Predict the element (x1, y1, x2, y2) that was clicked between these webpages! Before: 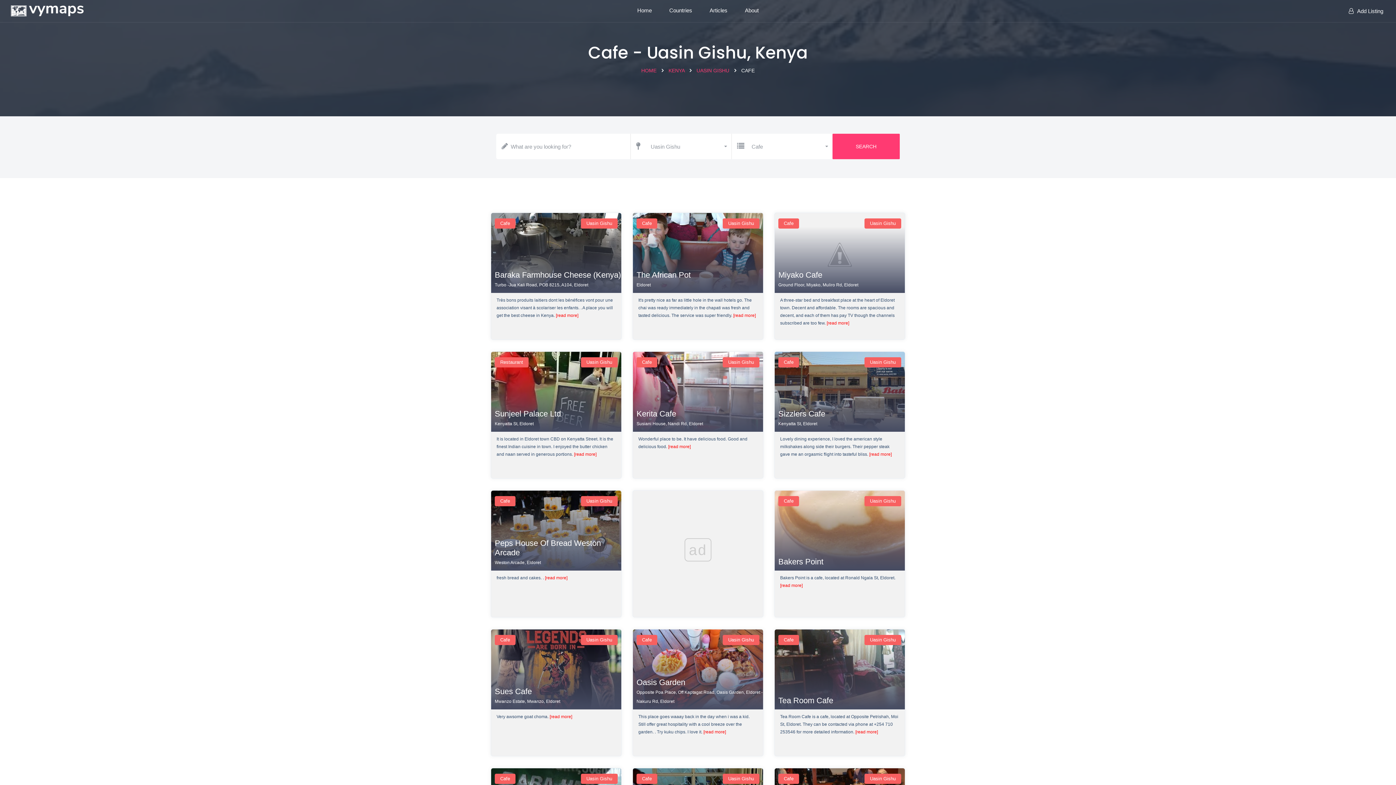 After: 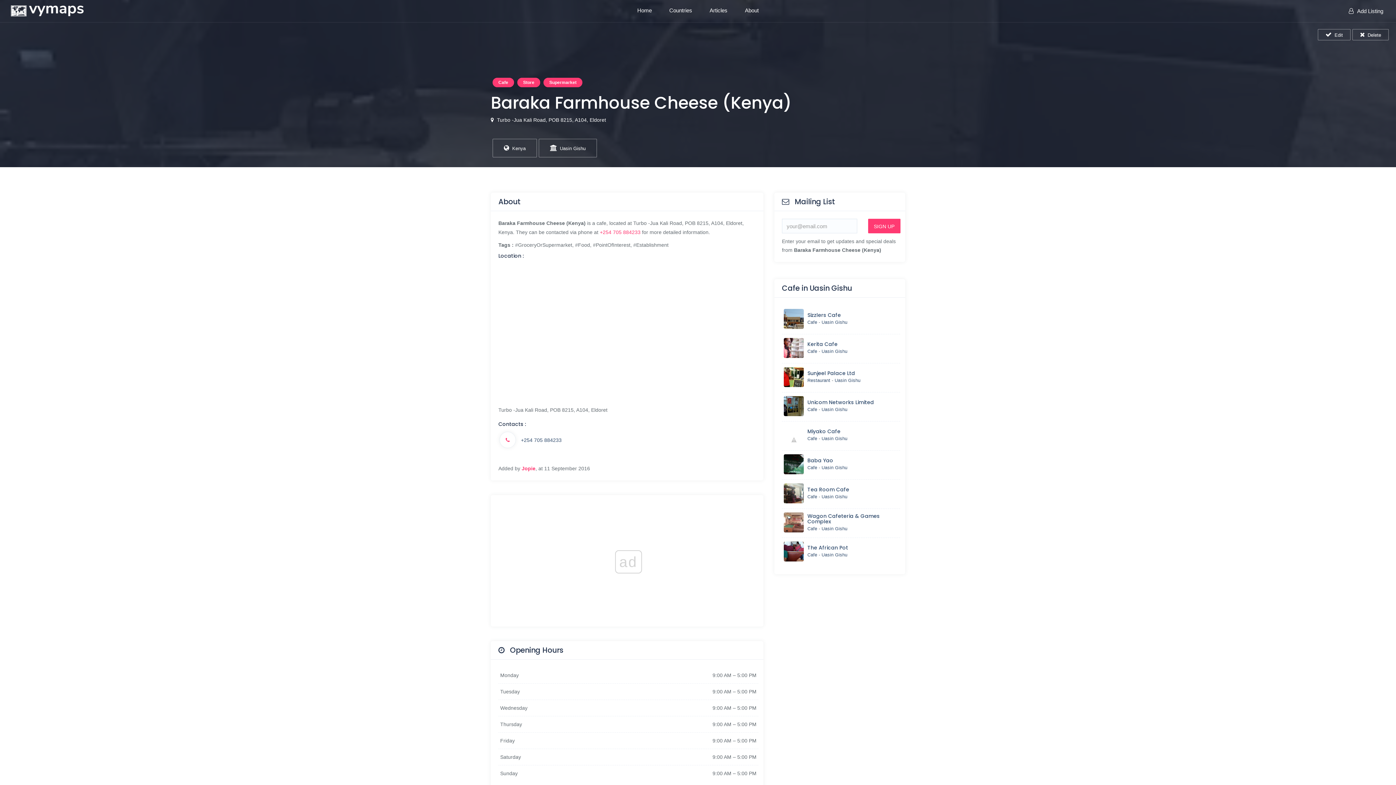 Action: bbox: (496, 296, 616, 319) label: Très bons produits laitiers dont les bénéfices vont pour une association visant à scolariser les enfants. . A place you will get the best cheese in Kenya. [read more]